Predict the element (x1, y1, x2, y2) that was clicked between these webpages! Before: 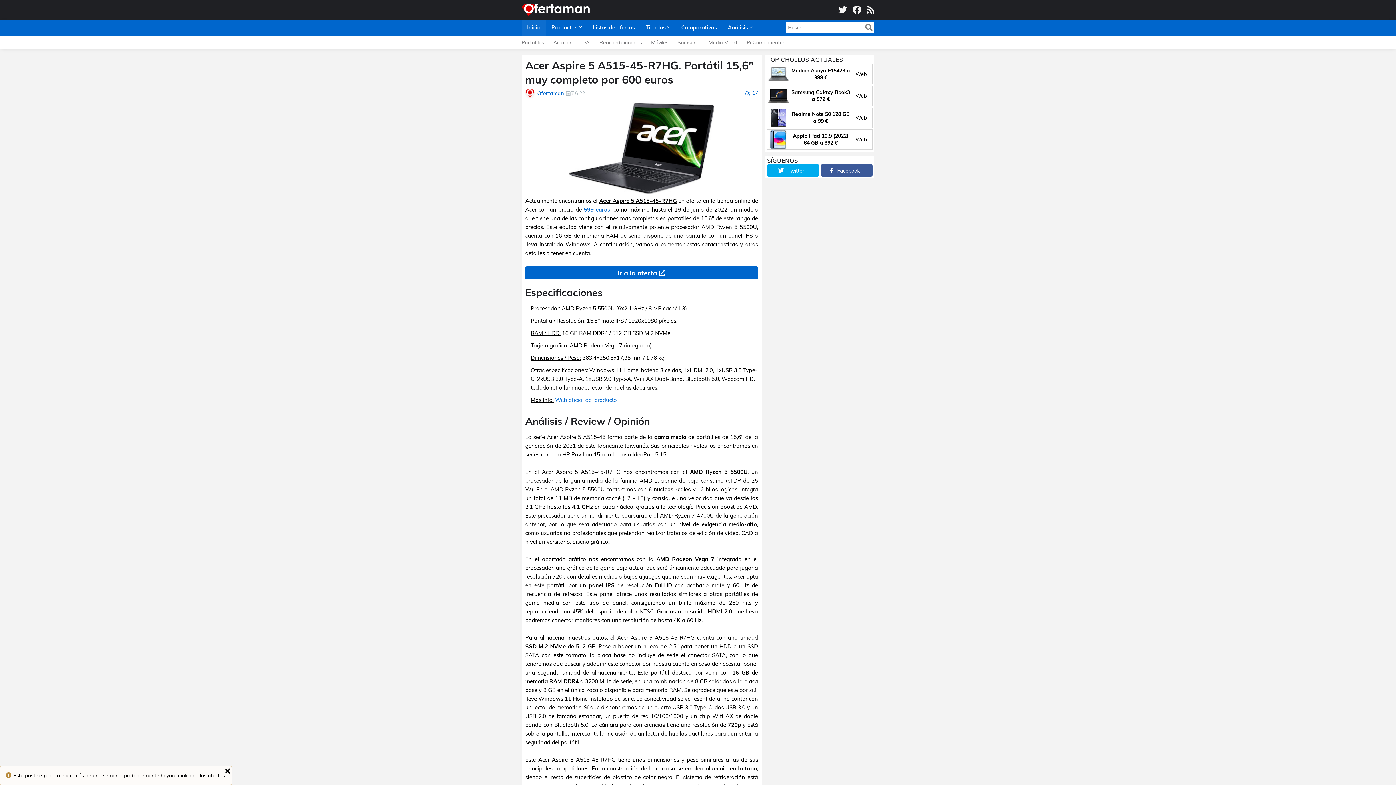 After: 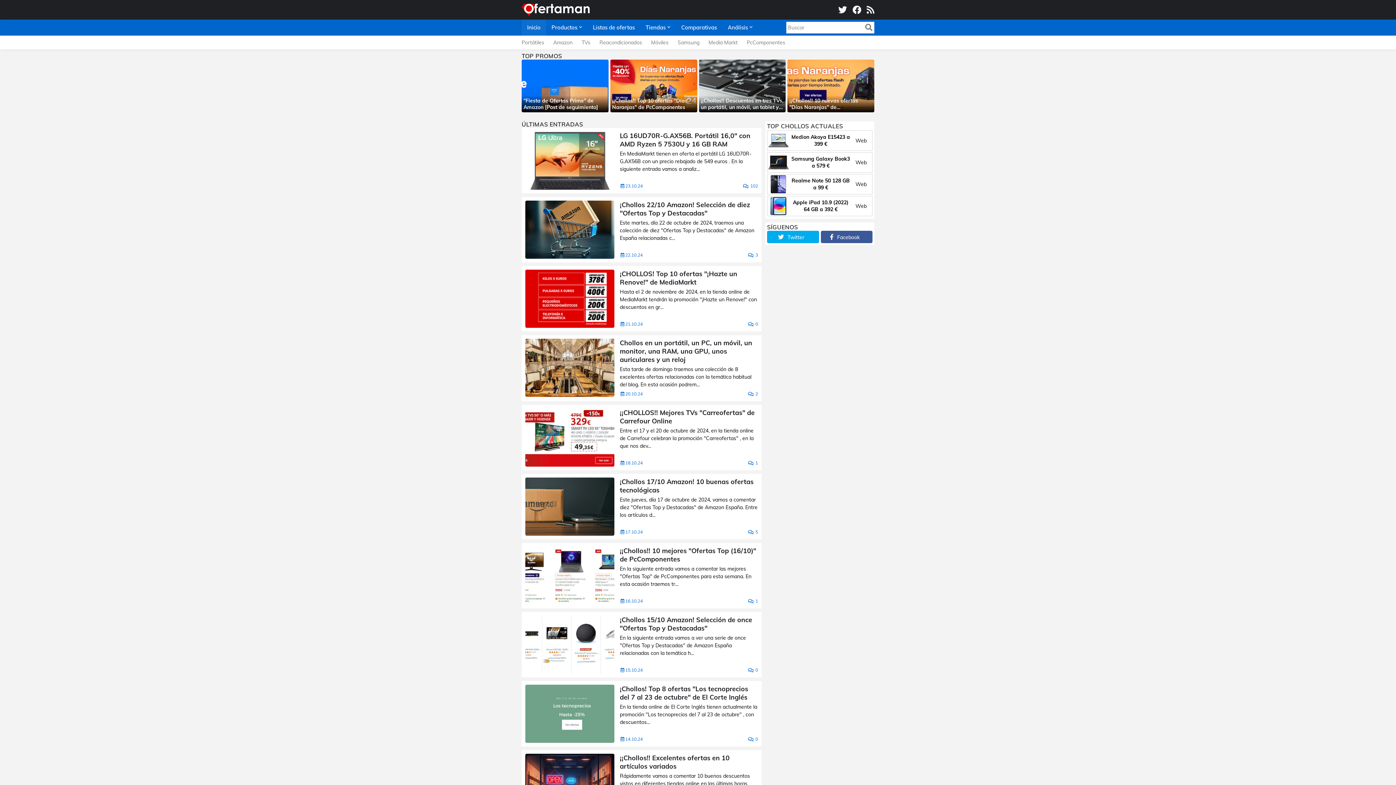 Action: bbox: (521, 3, 589, 16)